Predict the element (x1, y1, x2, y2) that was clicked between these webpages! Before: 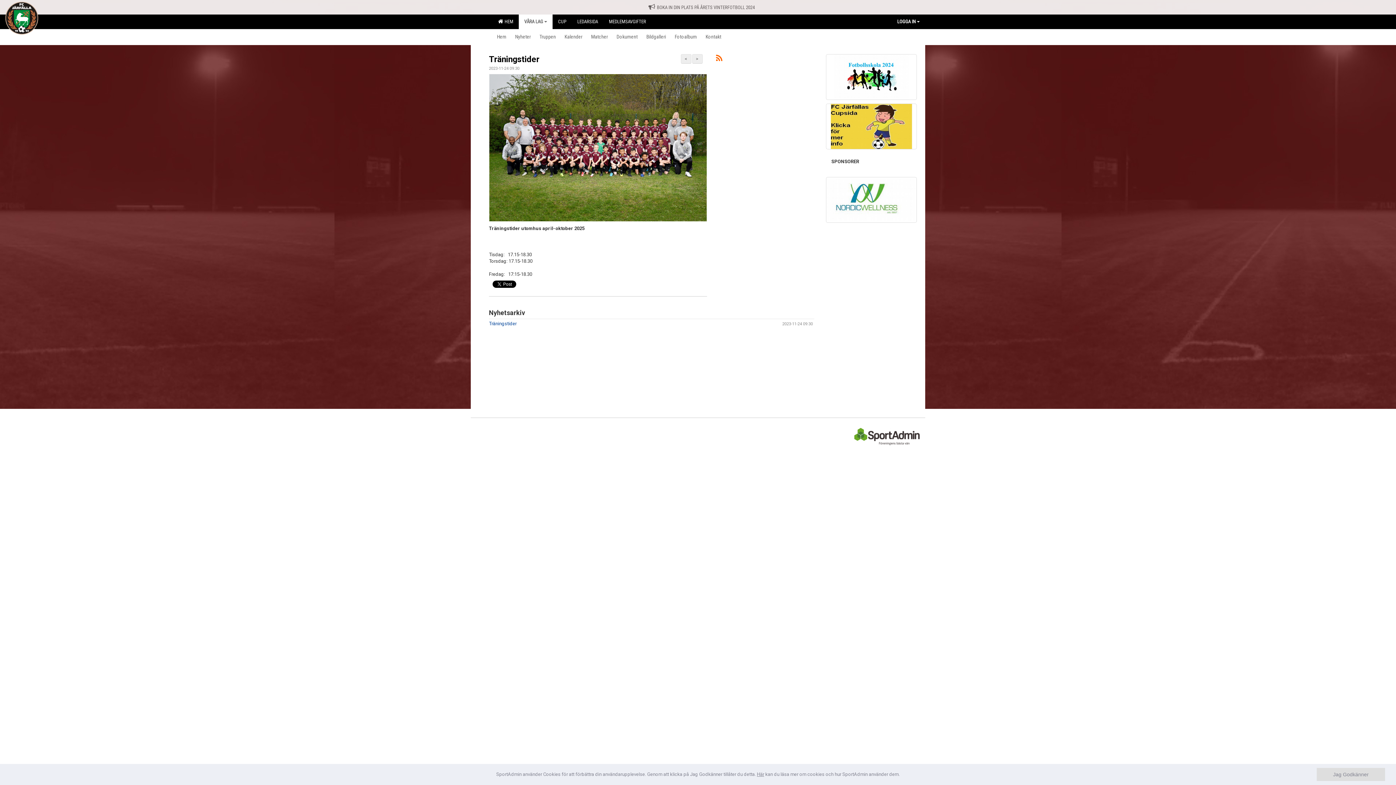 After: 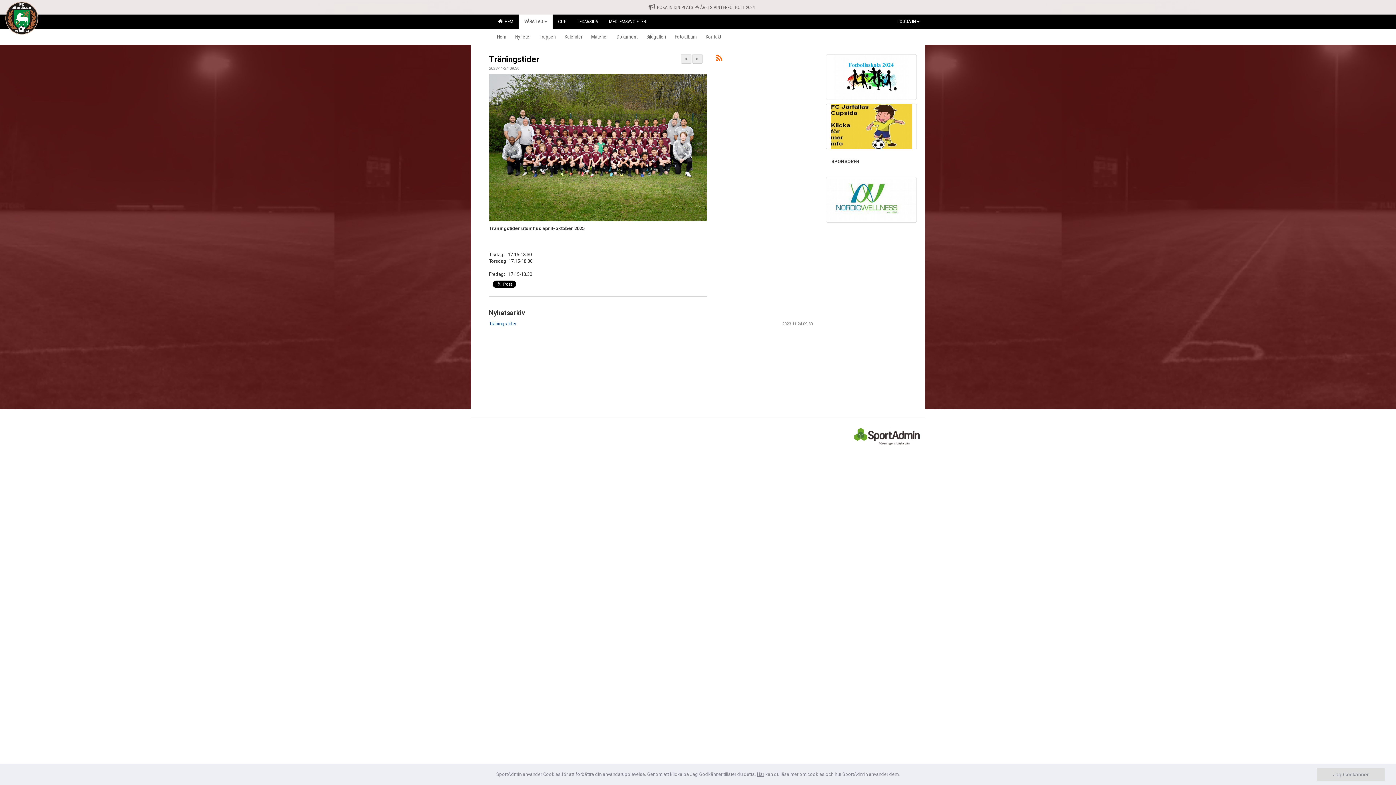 Action: bbox: (680, 54, 691, 63) label: <